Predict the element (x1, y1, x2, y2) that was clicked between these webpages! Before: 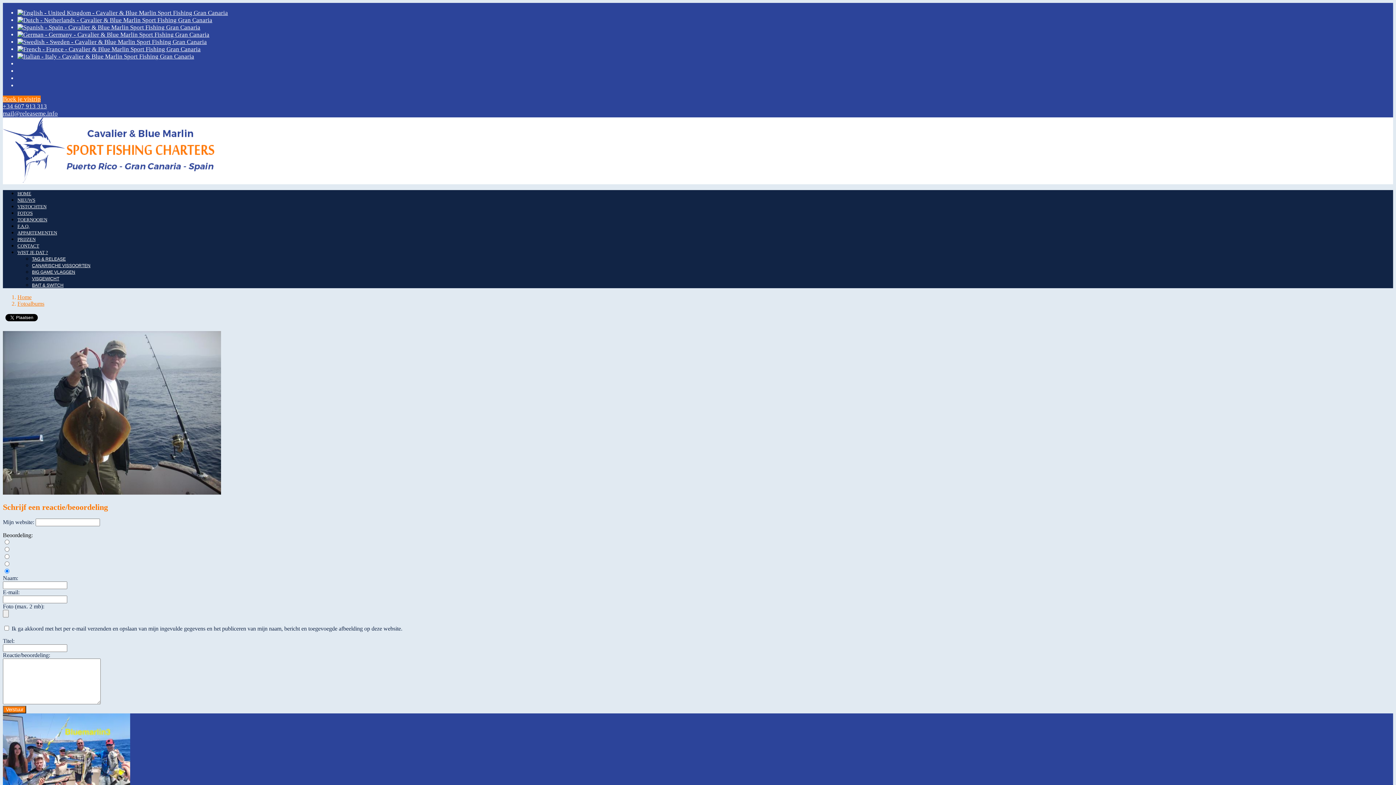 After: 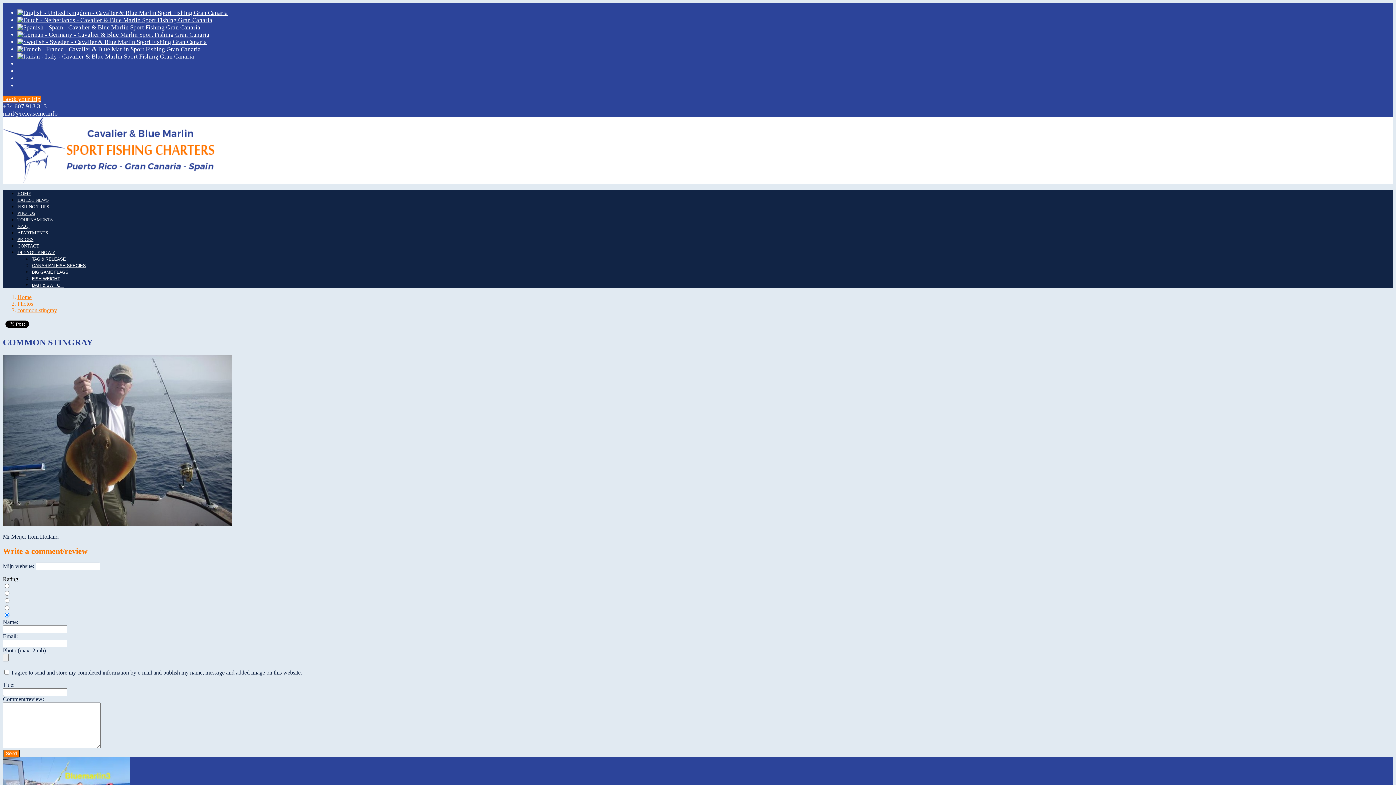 Action: bbox: (17, 9, 228, 16)